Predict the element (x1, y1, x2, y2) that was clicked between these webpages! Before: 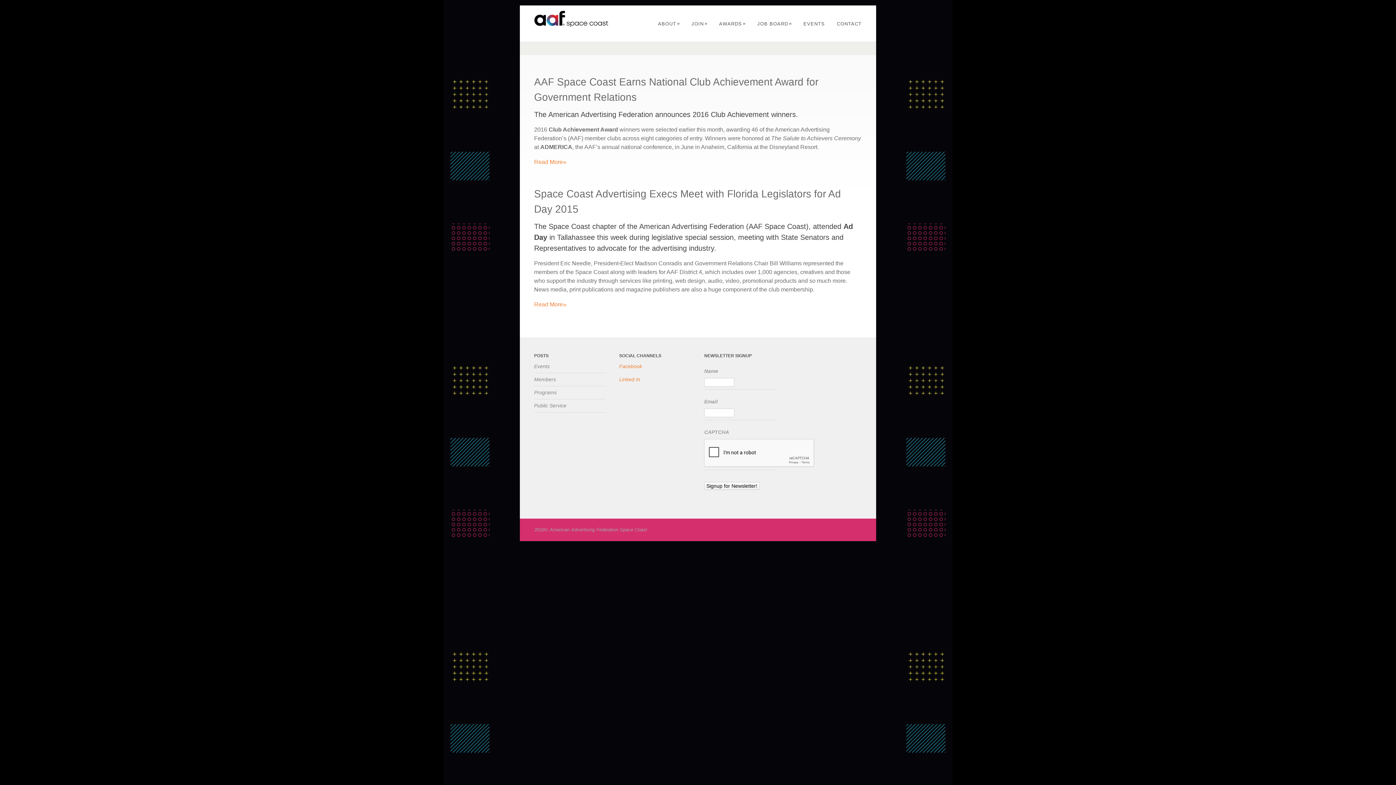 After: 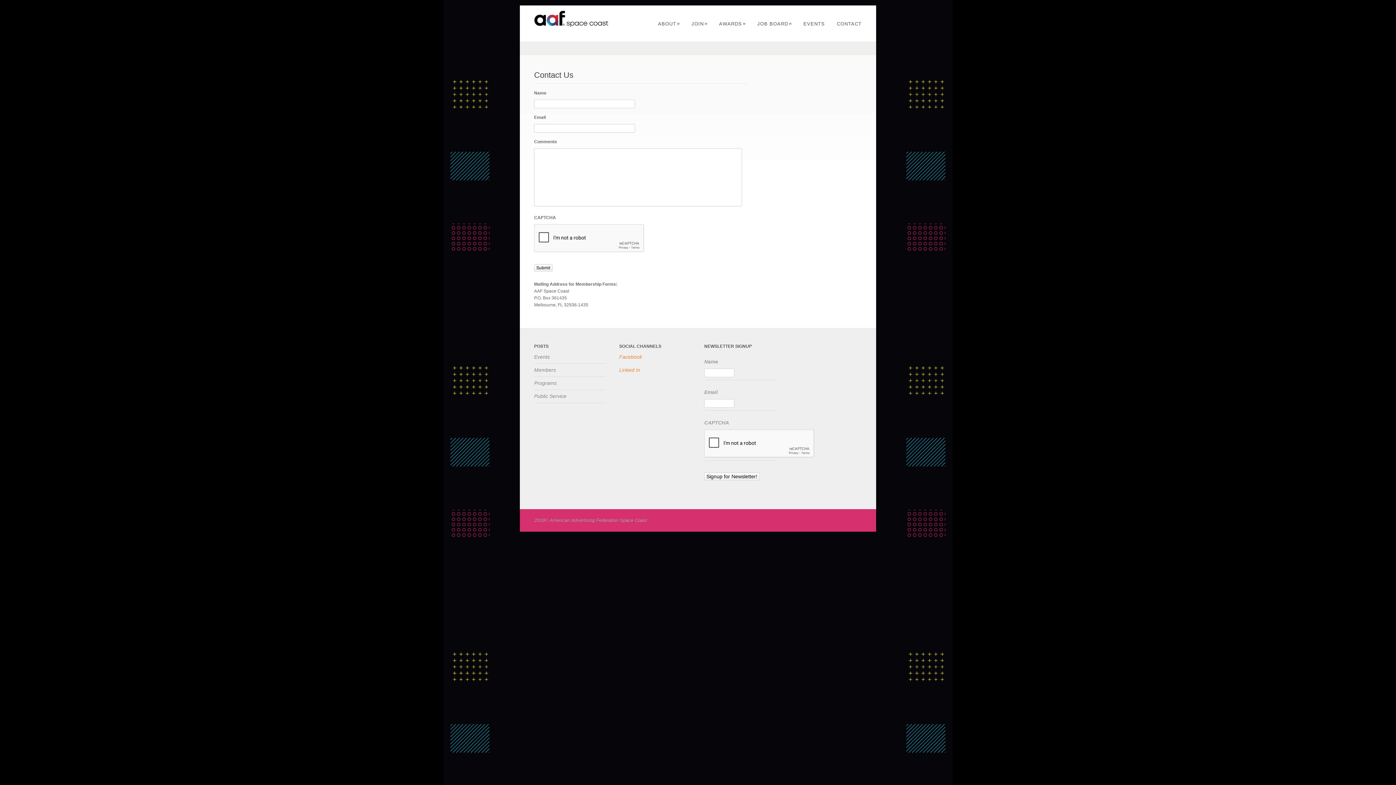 Action: bbox: (831, 21, 867, 26) label: CONTACT